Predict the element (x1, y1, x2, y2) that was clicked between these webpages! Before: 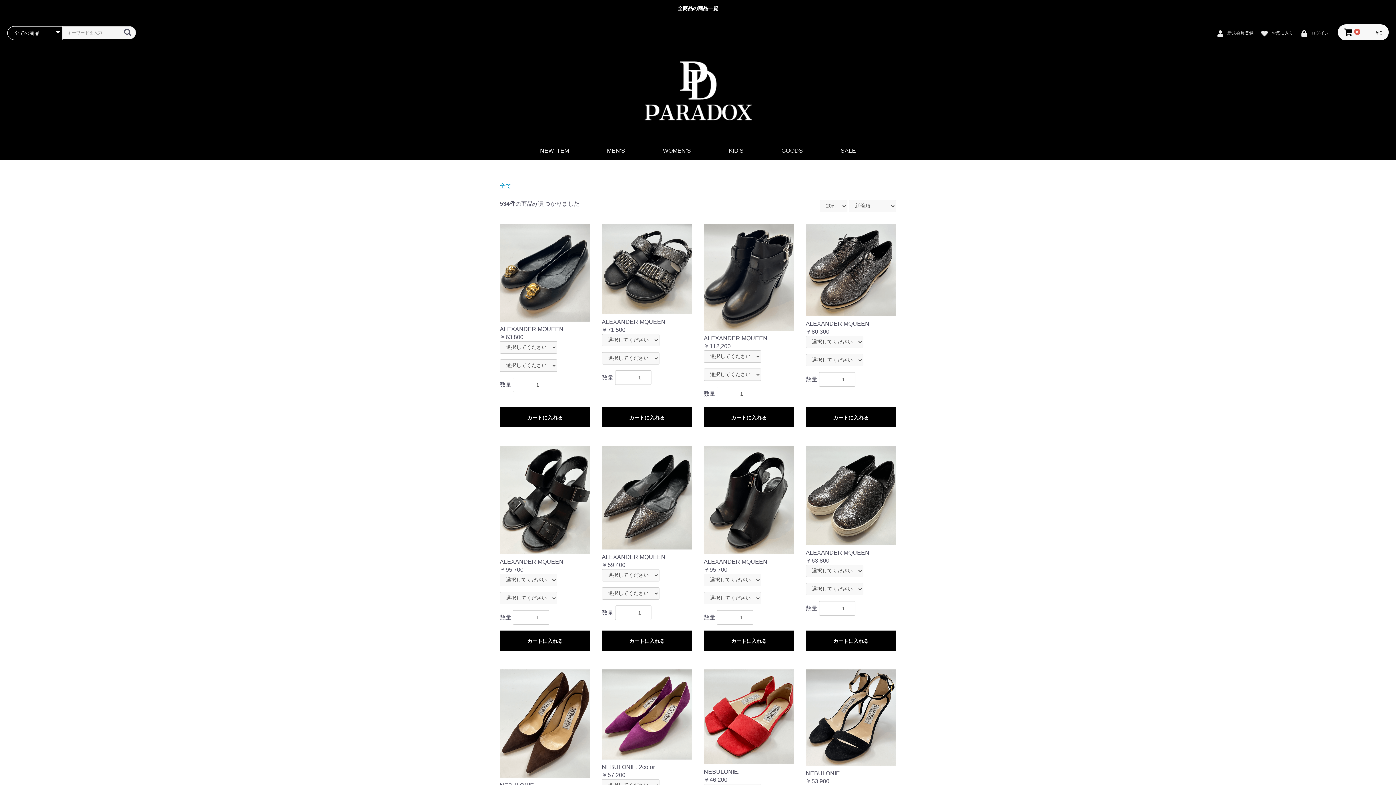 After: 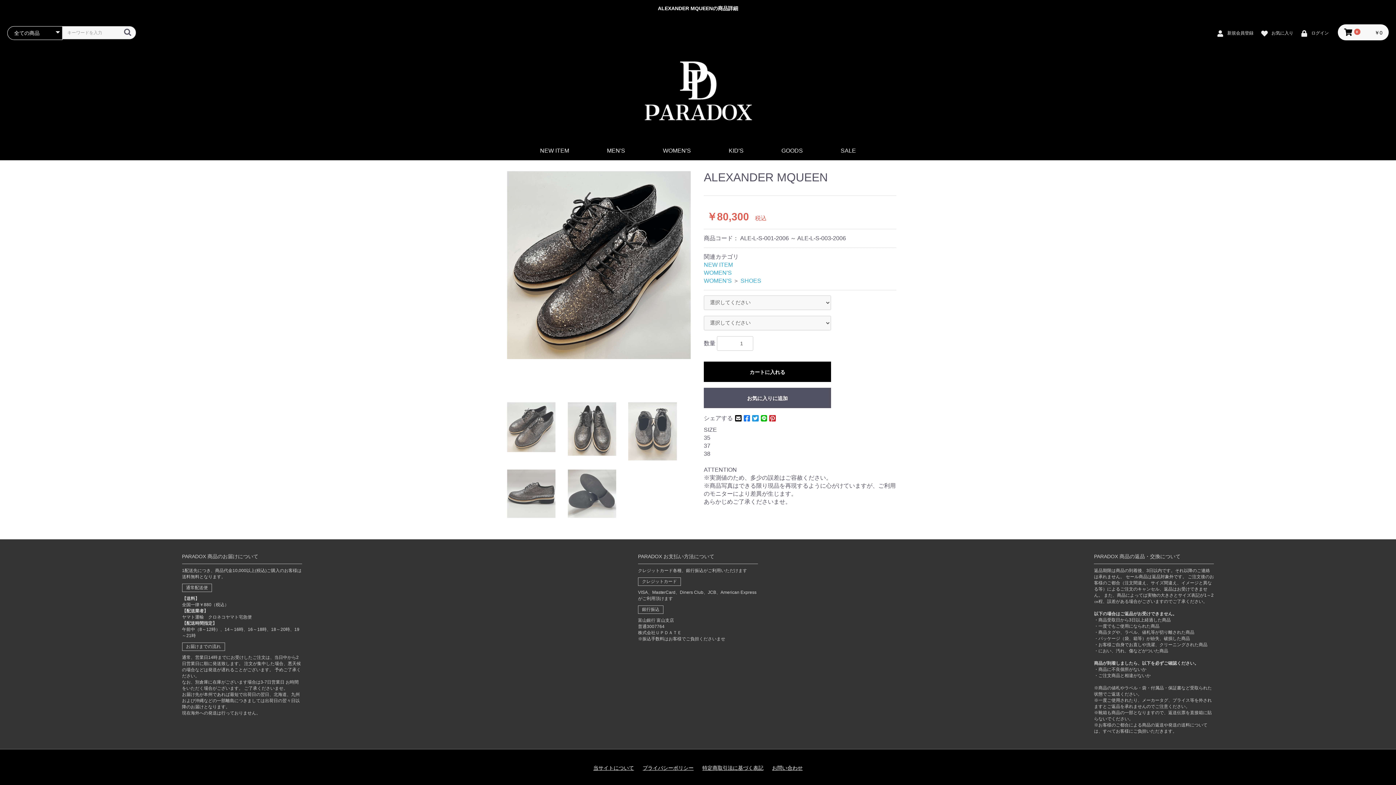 Action: bbox: (806, 224, 896, 336) label: ALEXANDER MQUEEN

￥80,300